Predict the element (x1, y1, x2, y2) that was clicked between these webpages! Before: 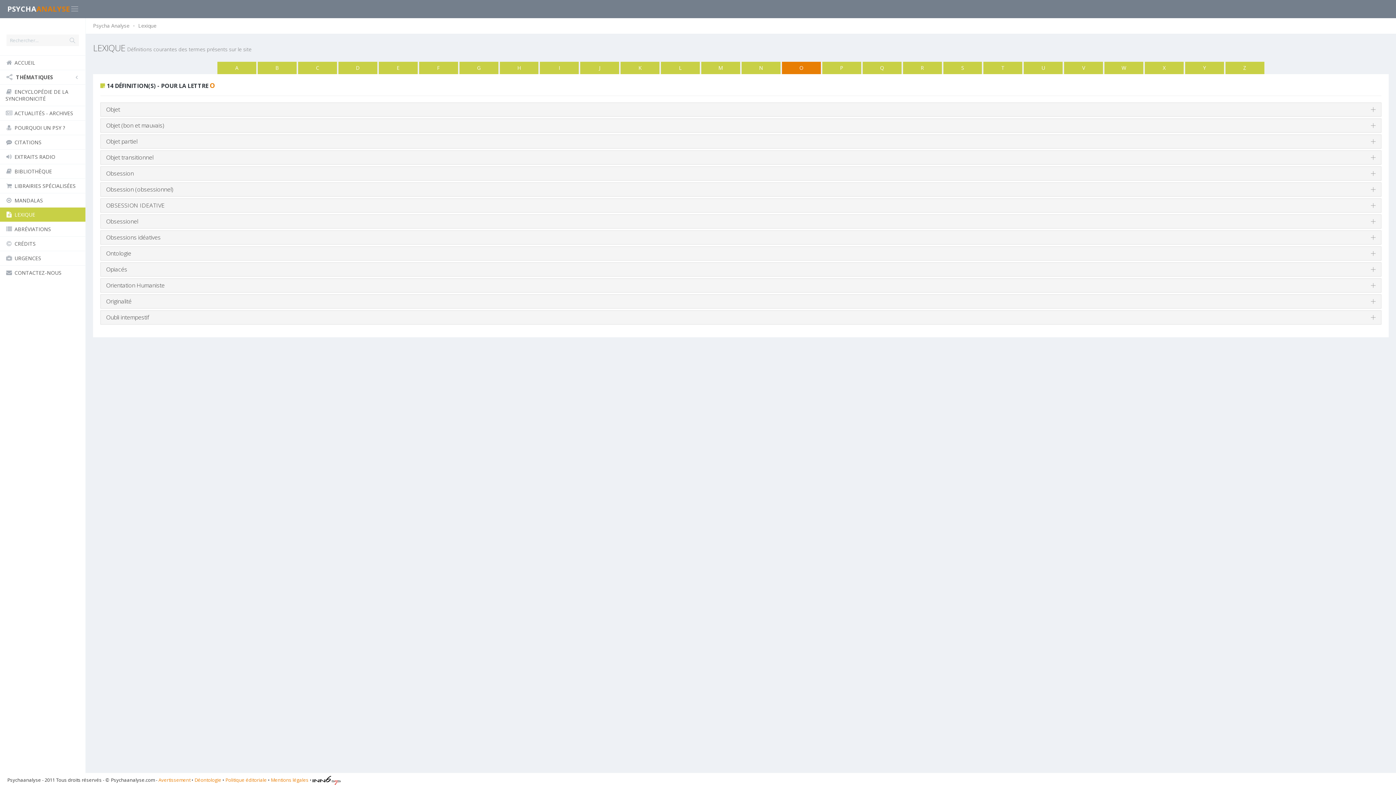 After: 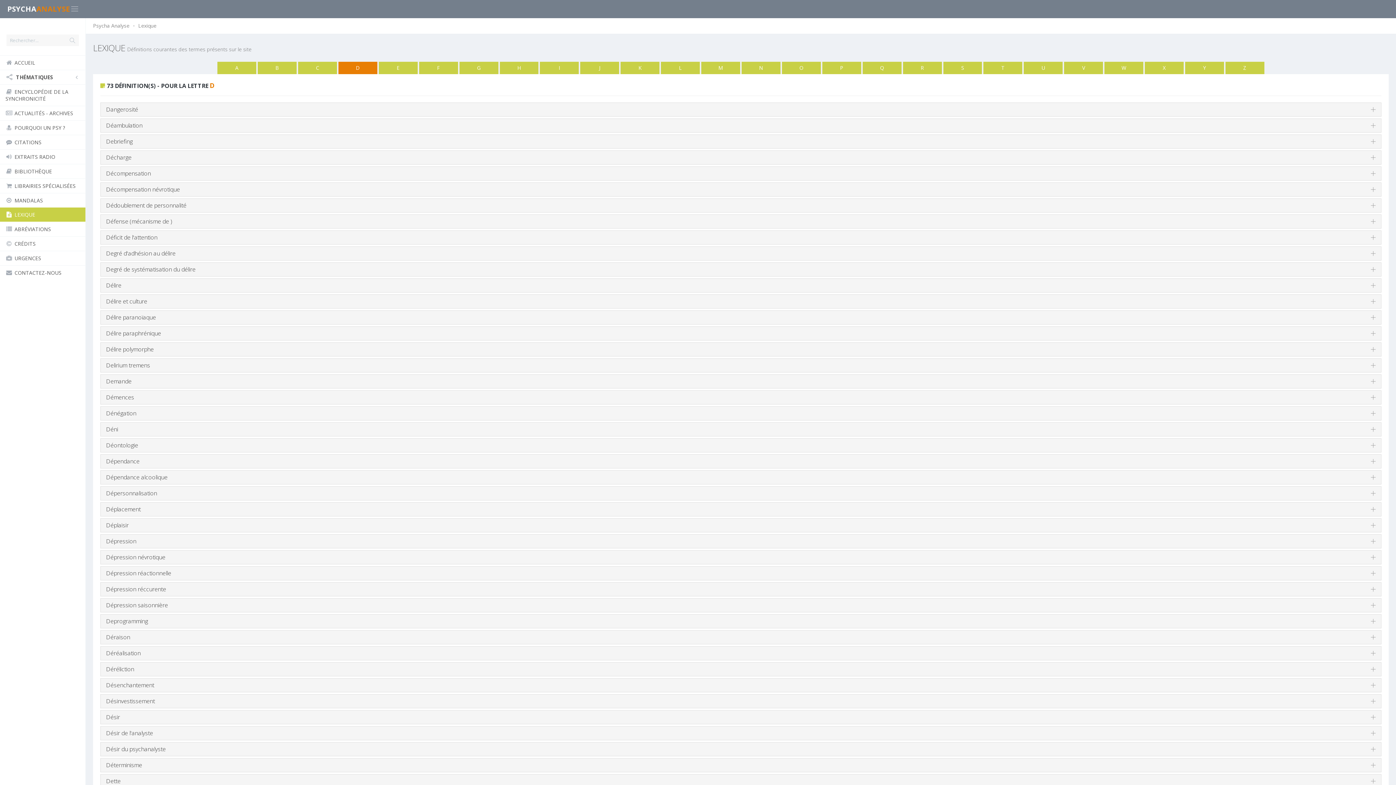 Action: label: D  bbox: (338, 63, 378, 70)